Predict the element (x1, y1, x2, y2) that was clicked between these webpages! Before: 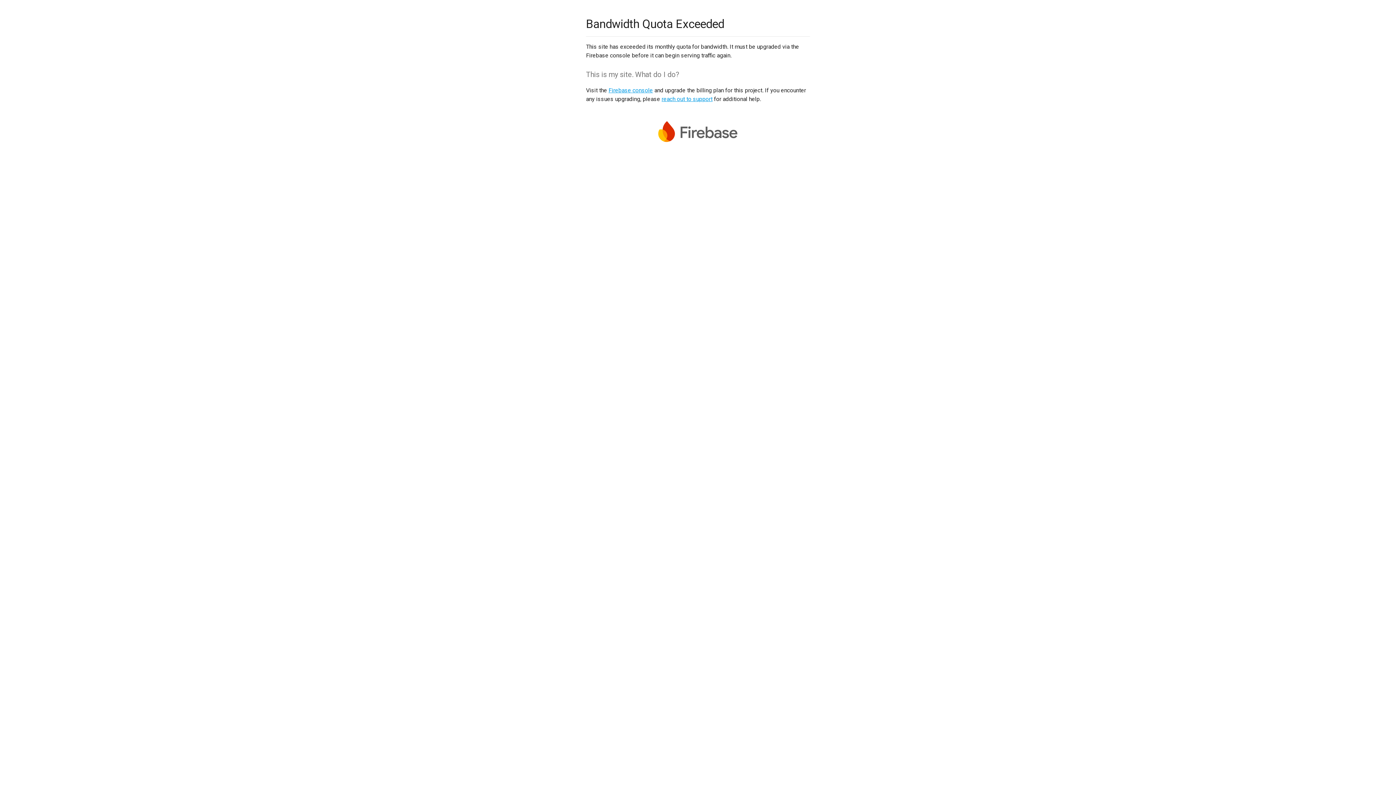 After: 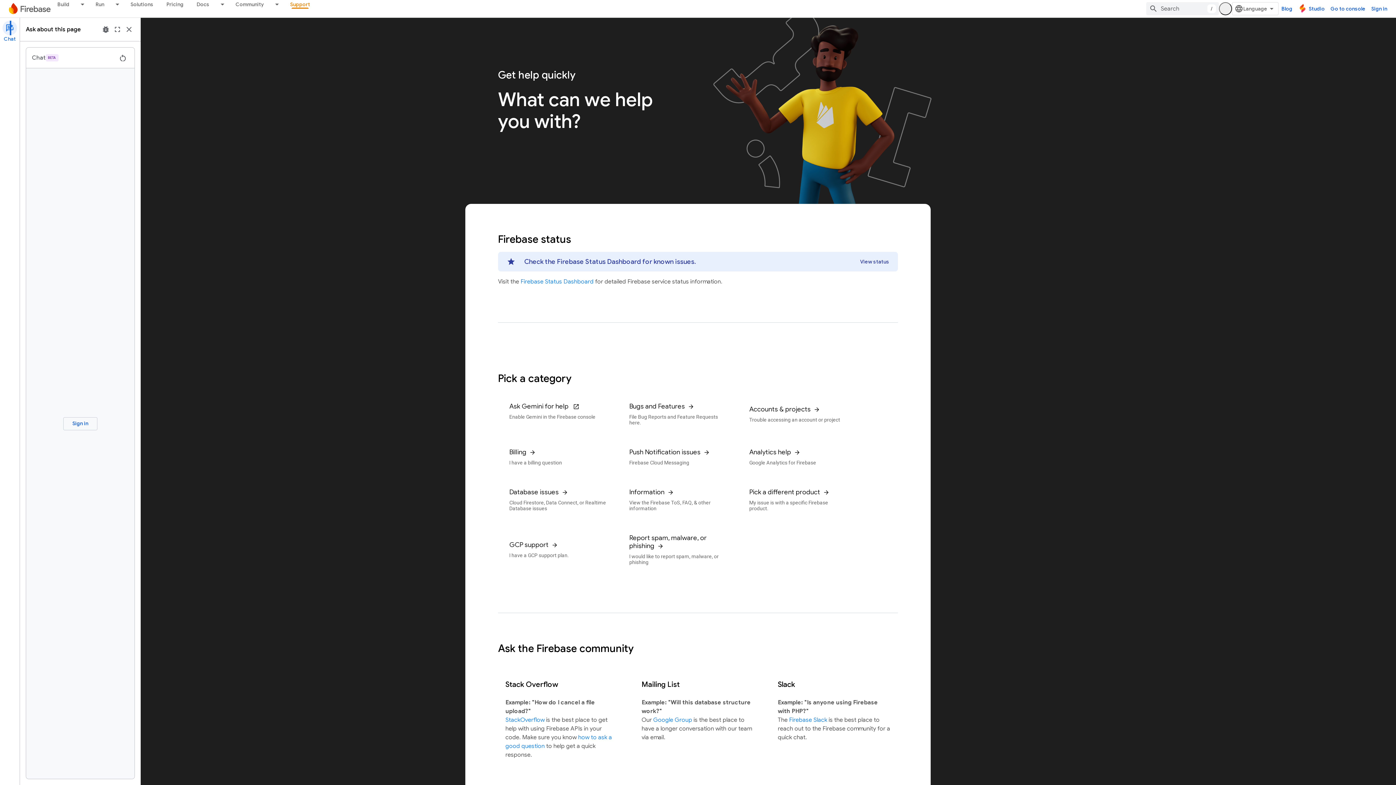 Action: bbox: (661, 95, 712, 102) label: reach out to support